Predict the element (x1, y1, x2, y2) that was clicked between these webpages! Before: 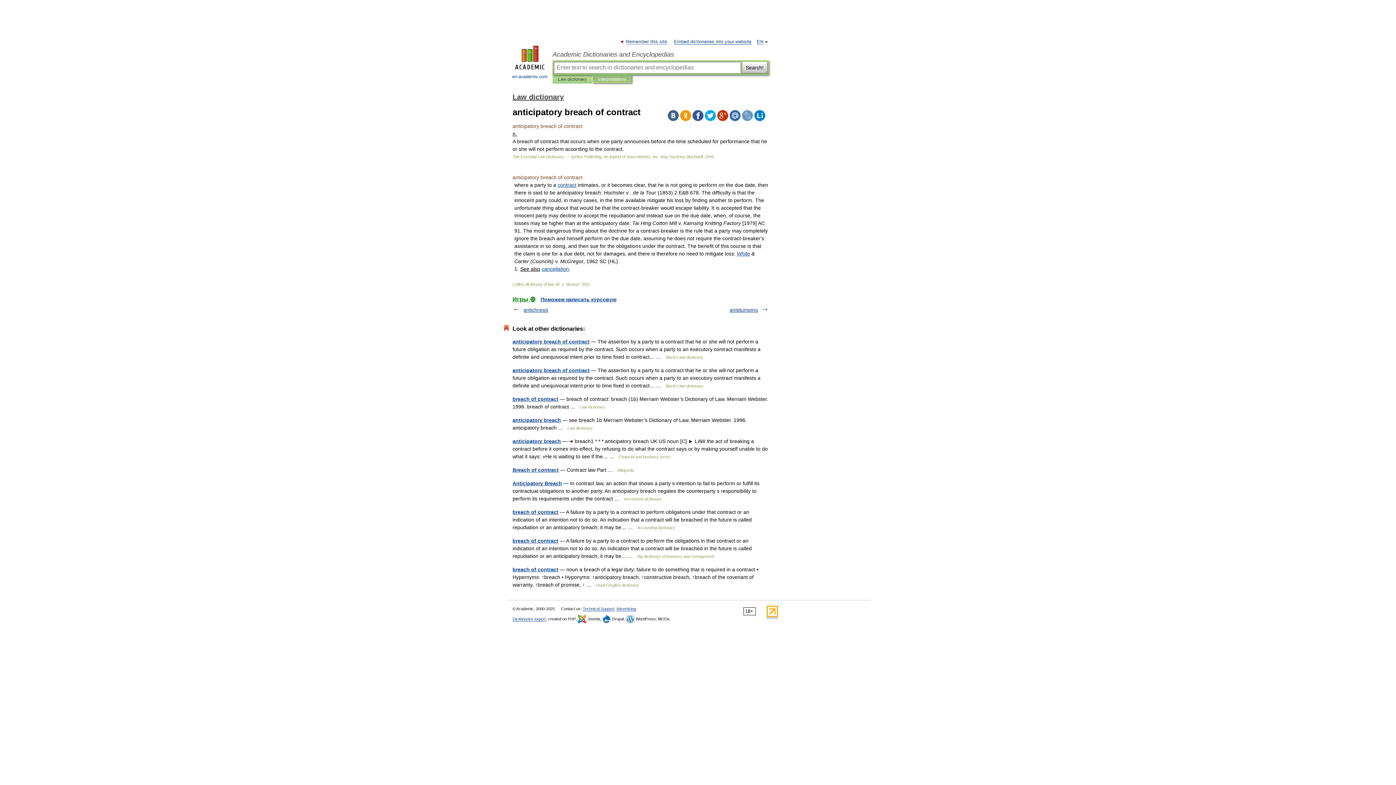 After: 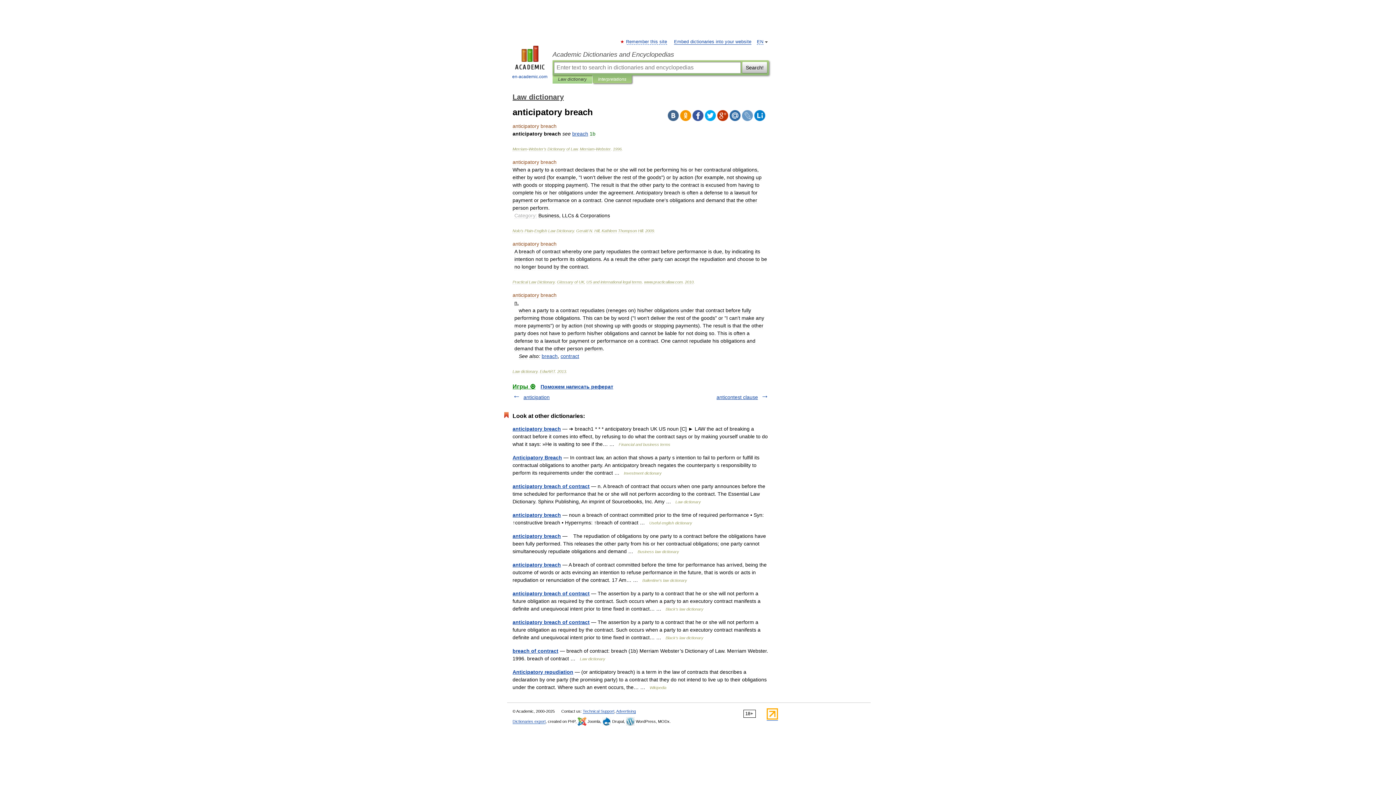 Action: label: anticipatory breach bbox: (512, 417, 561, 423)